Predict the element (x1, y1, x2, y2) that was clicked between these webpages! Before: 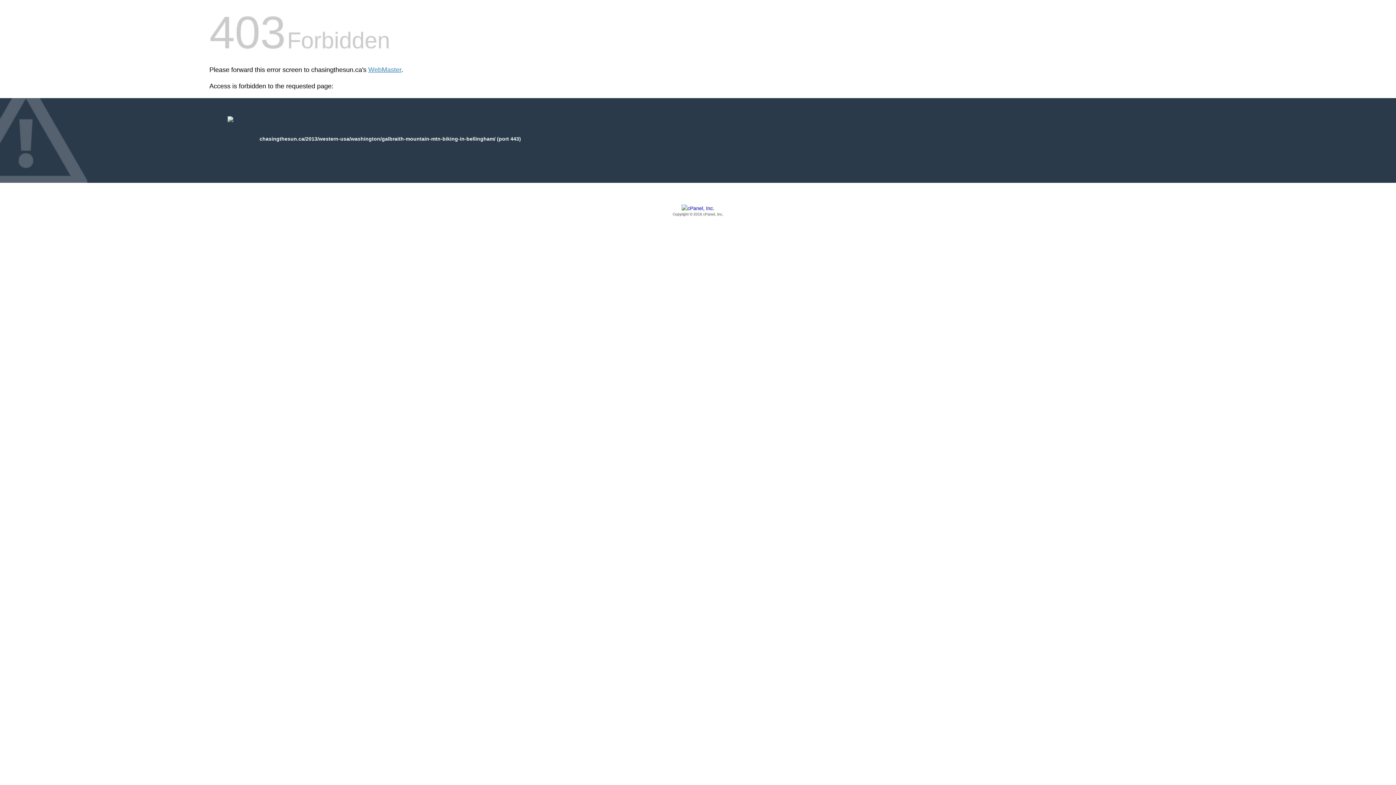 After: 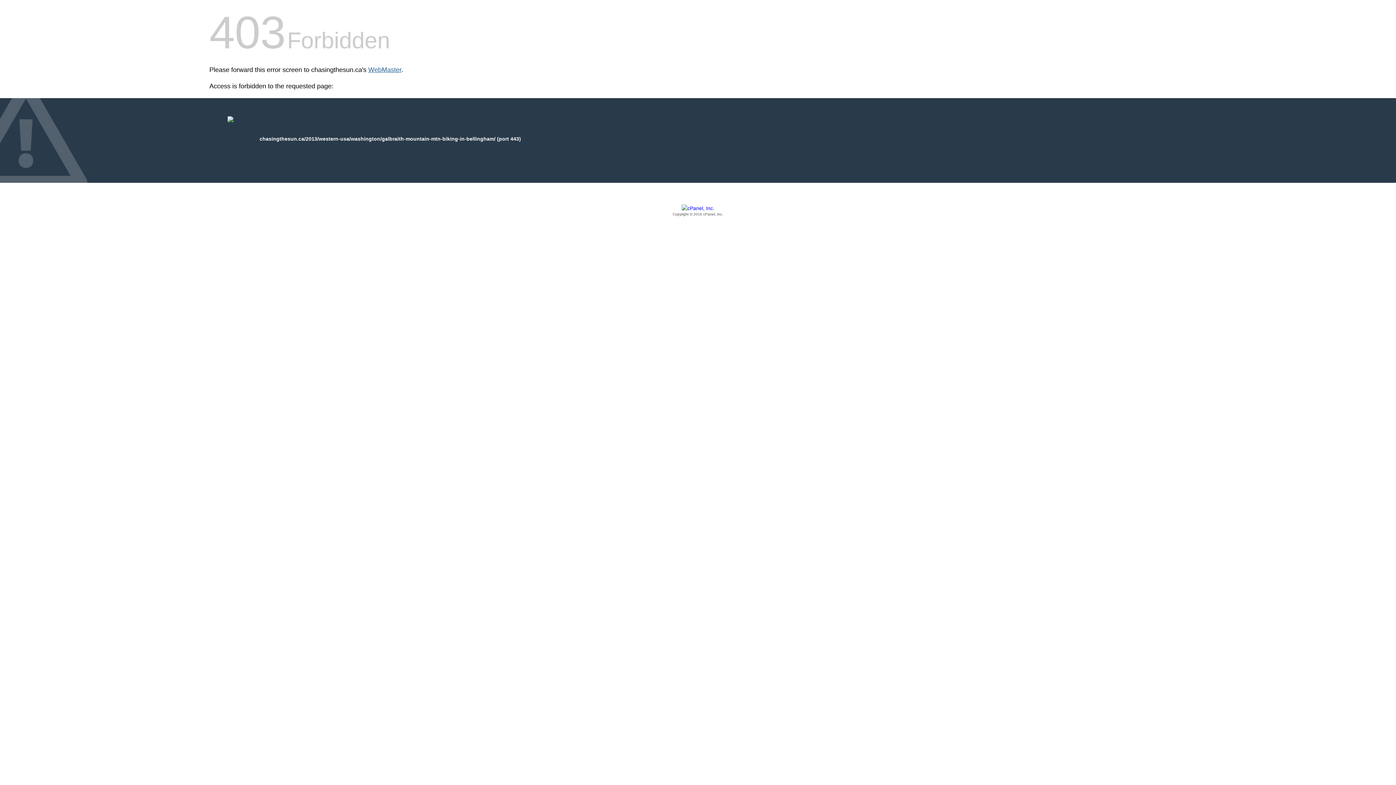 Action: label: WebMaster bbox: (368, 66, 401, 73)